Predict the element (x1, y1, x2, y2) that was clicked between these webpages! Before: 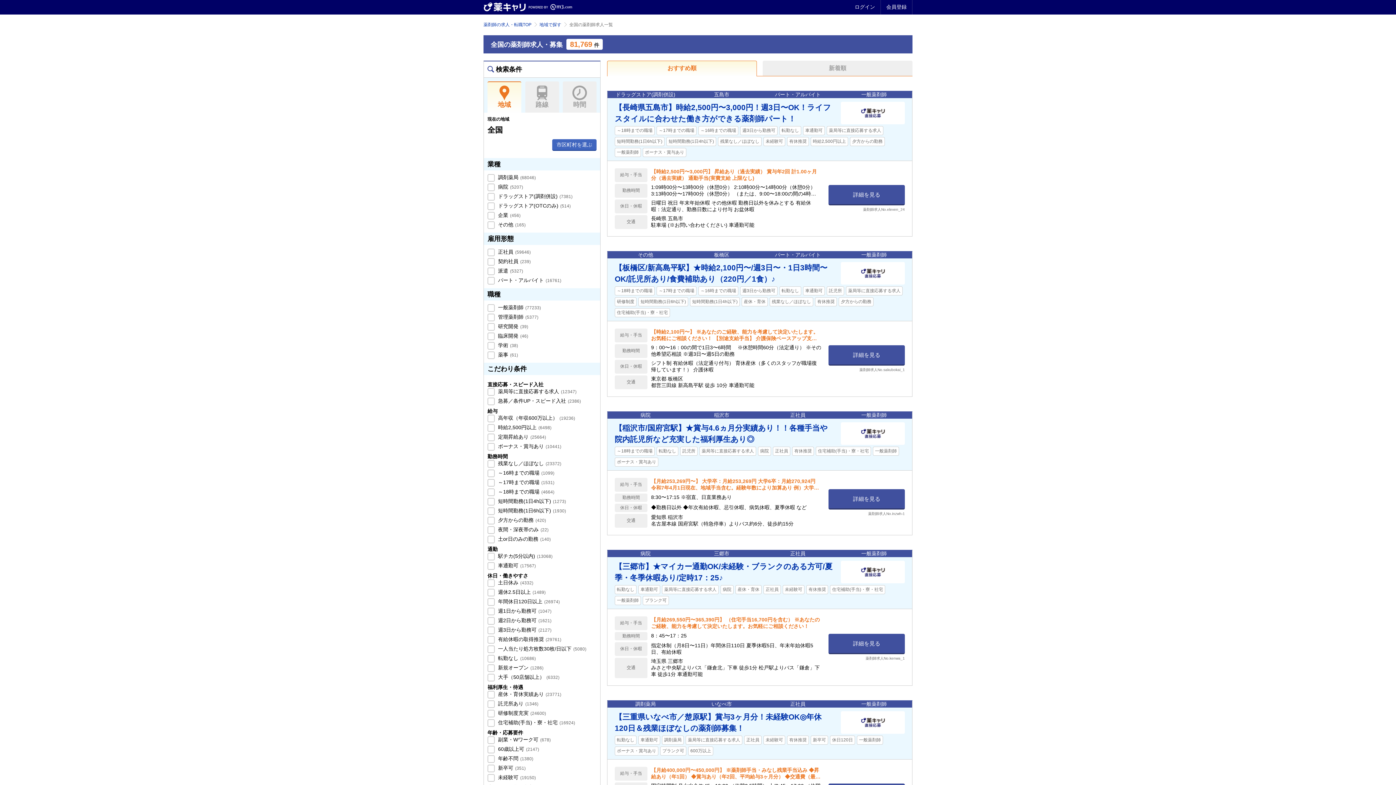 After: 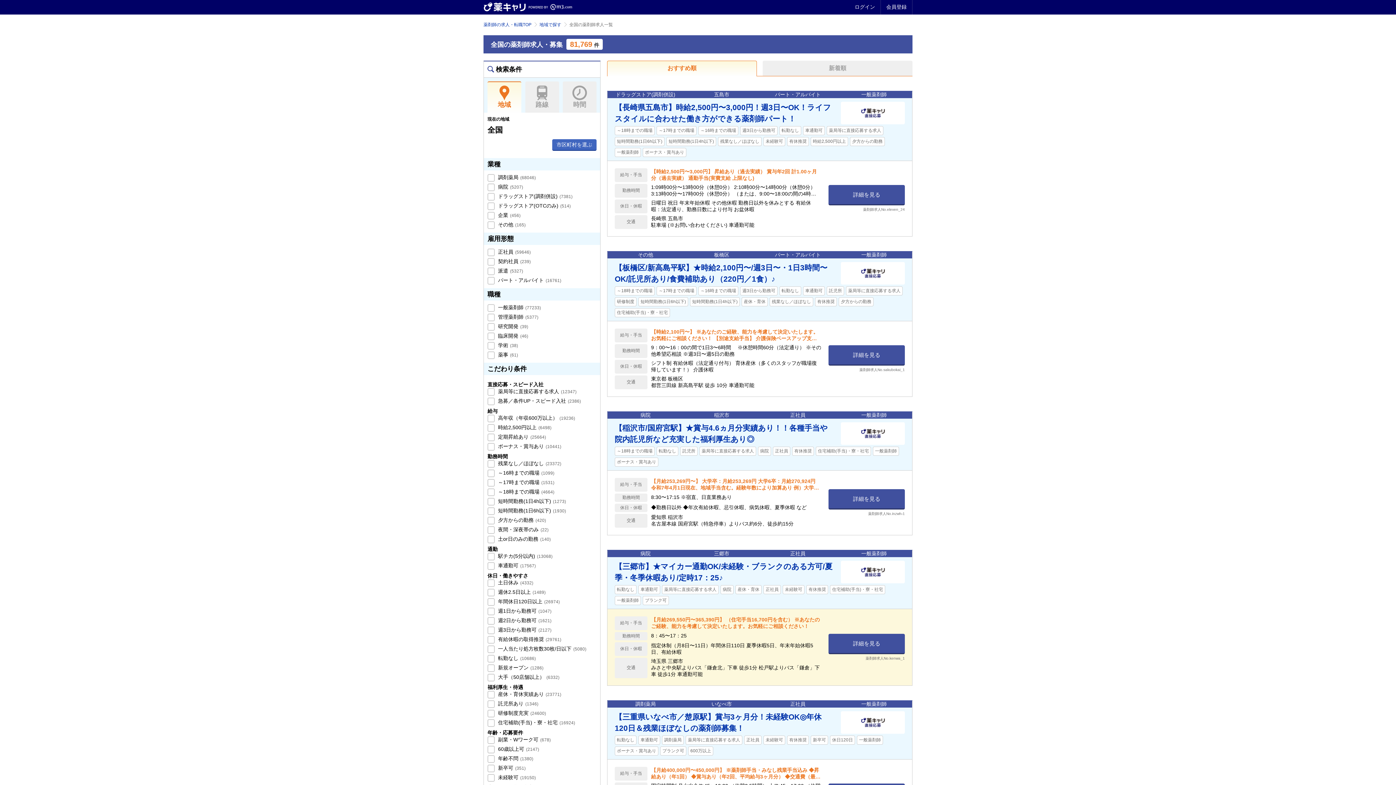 Action: bbox: (607, 557, 912, 609) label: 【三郷市】★マイカー通勤OK/未経験・ブランクのある方可/夏季・冬季休暇あり/定時17：25♪
転勤なし車通勤可薬局等に直接応募する求人病院産休・育休正社員未経験可有休推奨住宅補助(手当)・寮・社宅一般薬剤師ブランク可